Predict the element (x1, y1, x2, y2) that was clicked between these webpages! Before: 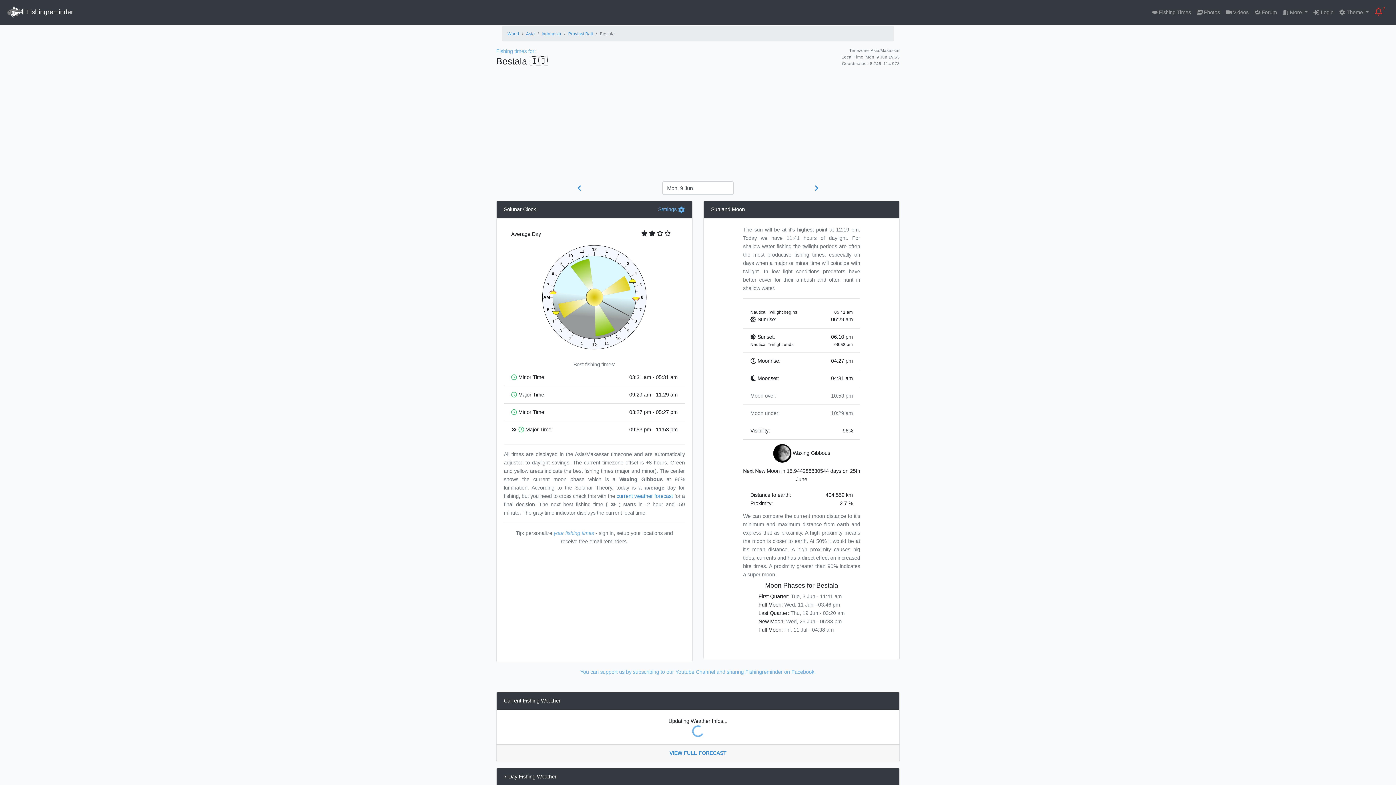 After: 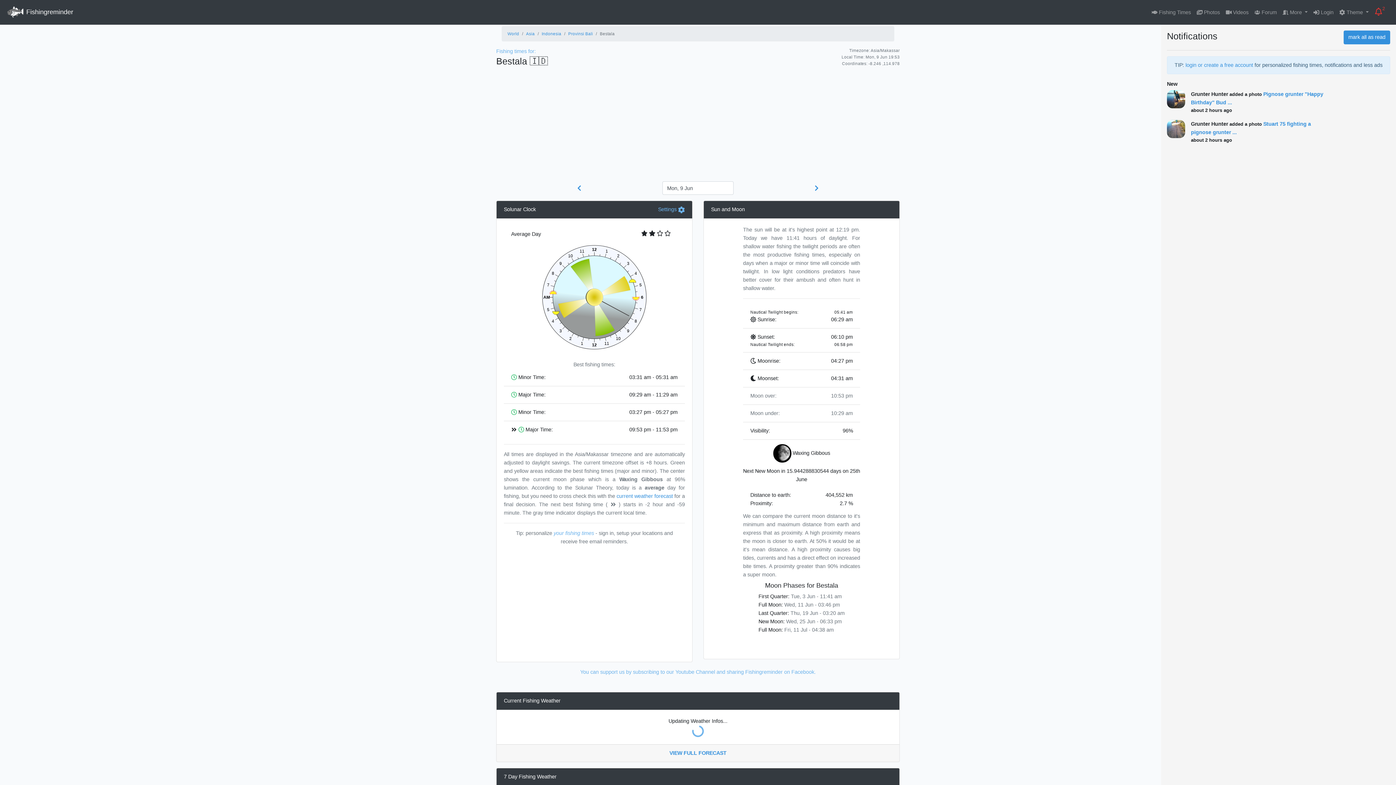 Action: bbox: (1372, 3, 1390, 21) label:  2